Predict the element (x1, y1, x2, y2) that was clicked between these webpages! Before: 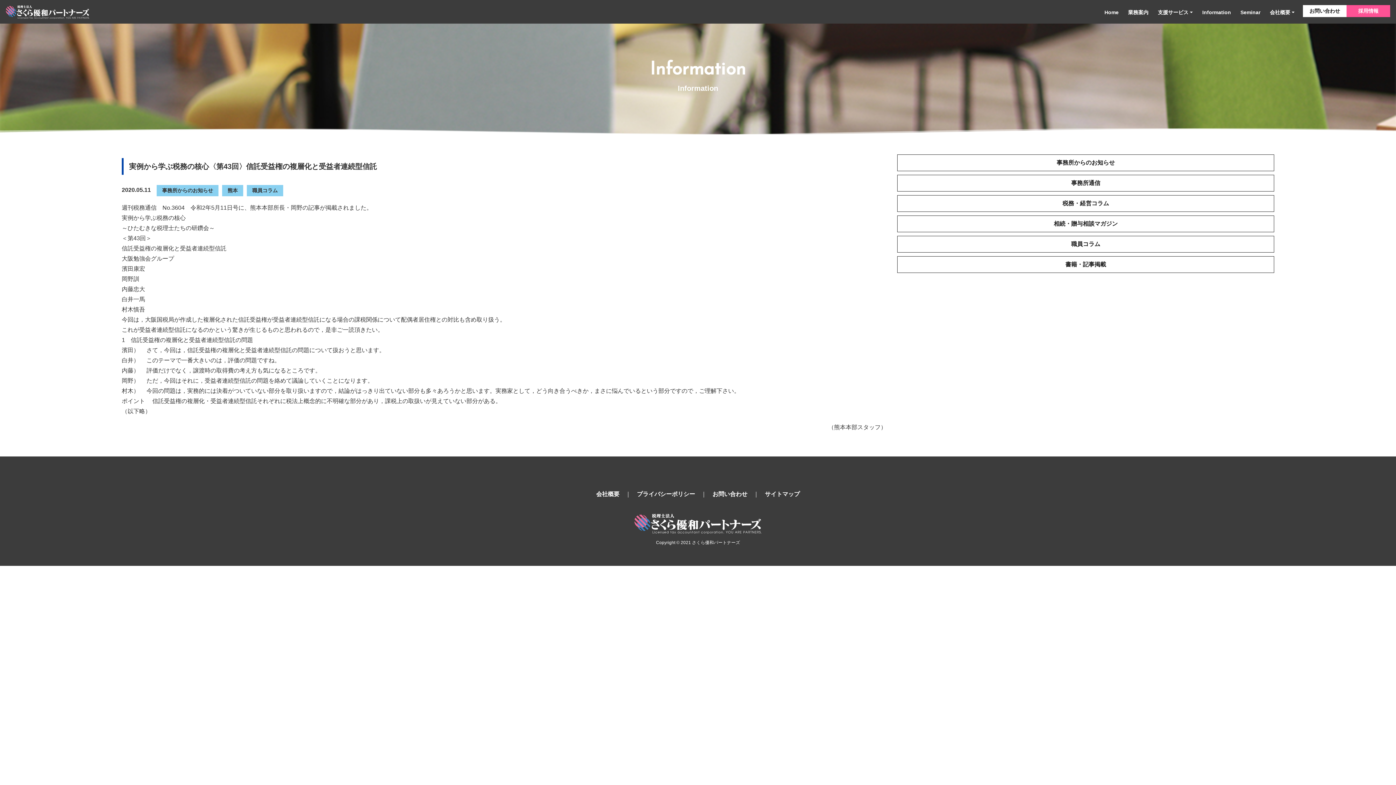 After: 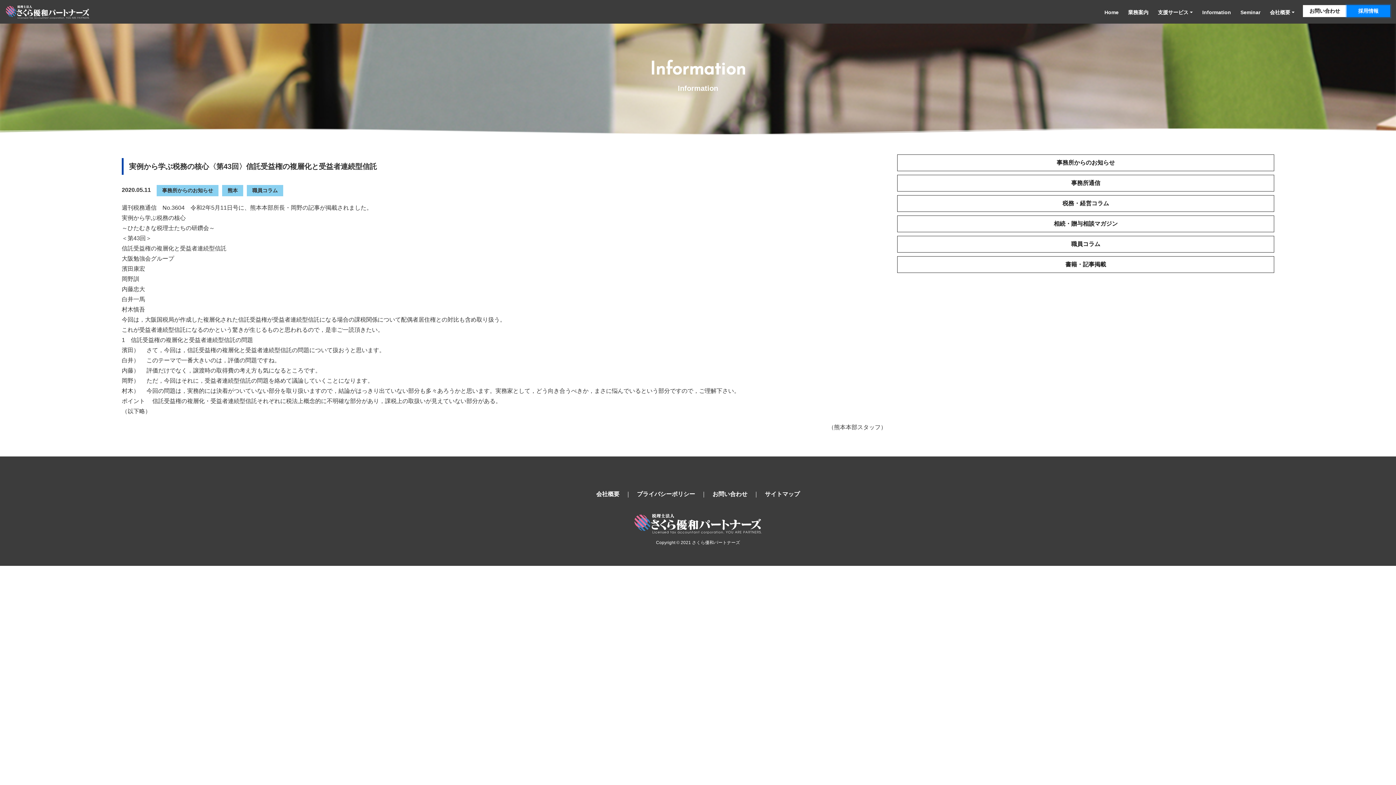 Action: label: 採用情報 bbox: (1346, 5, 1390, 17)